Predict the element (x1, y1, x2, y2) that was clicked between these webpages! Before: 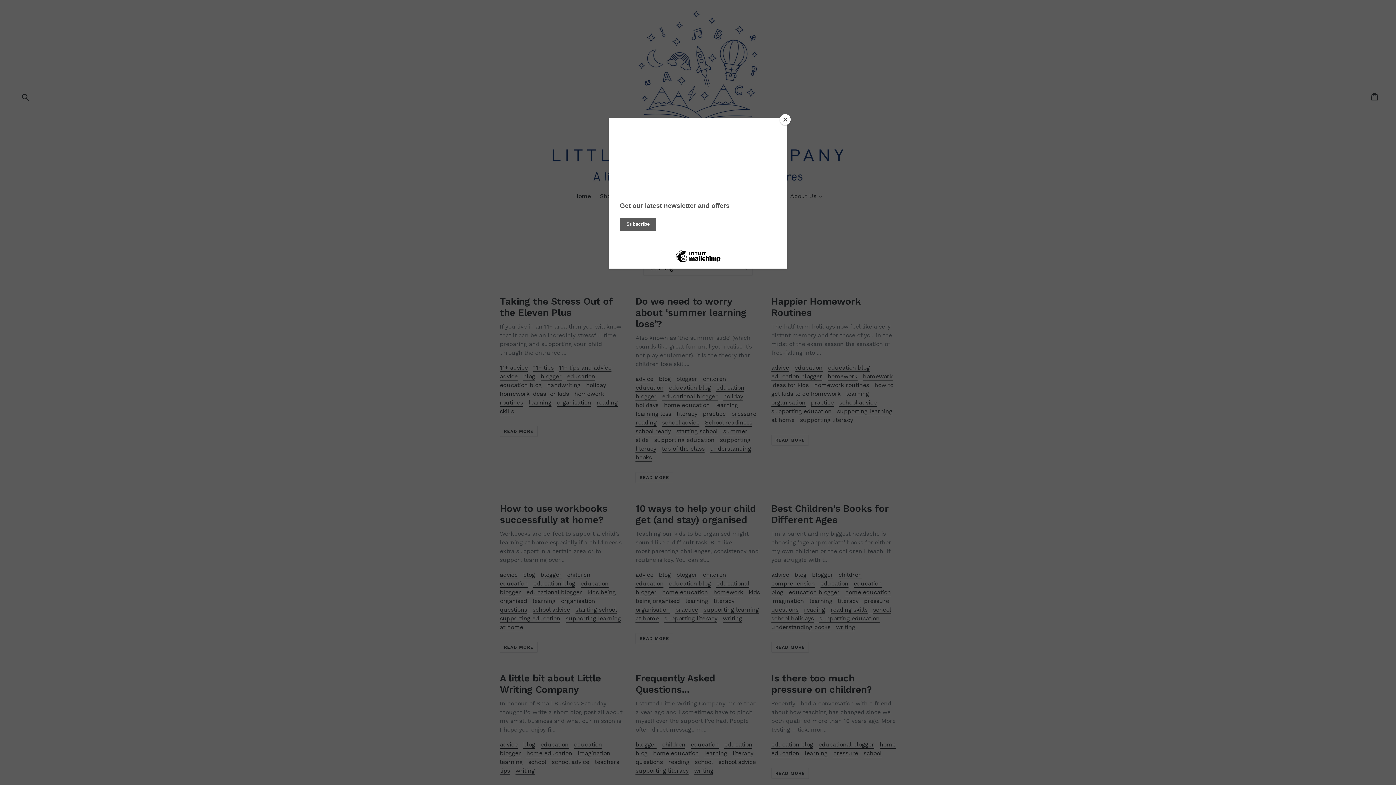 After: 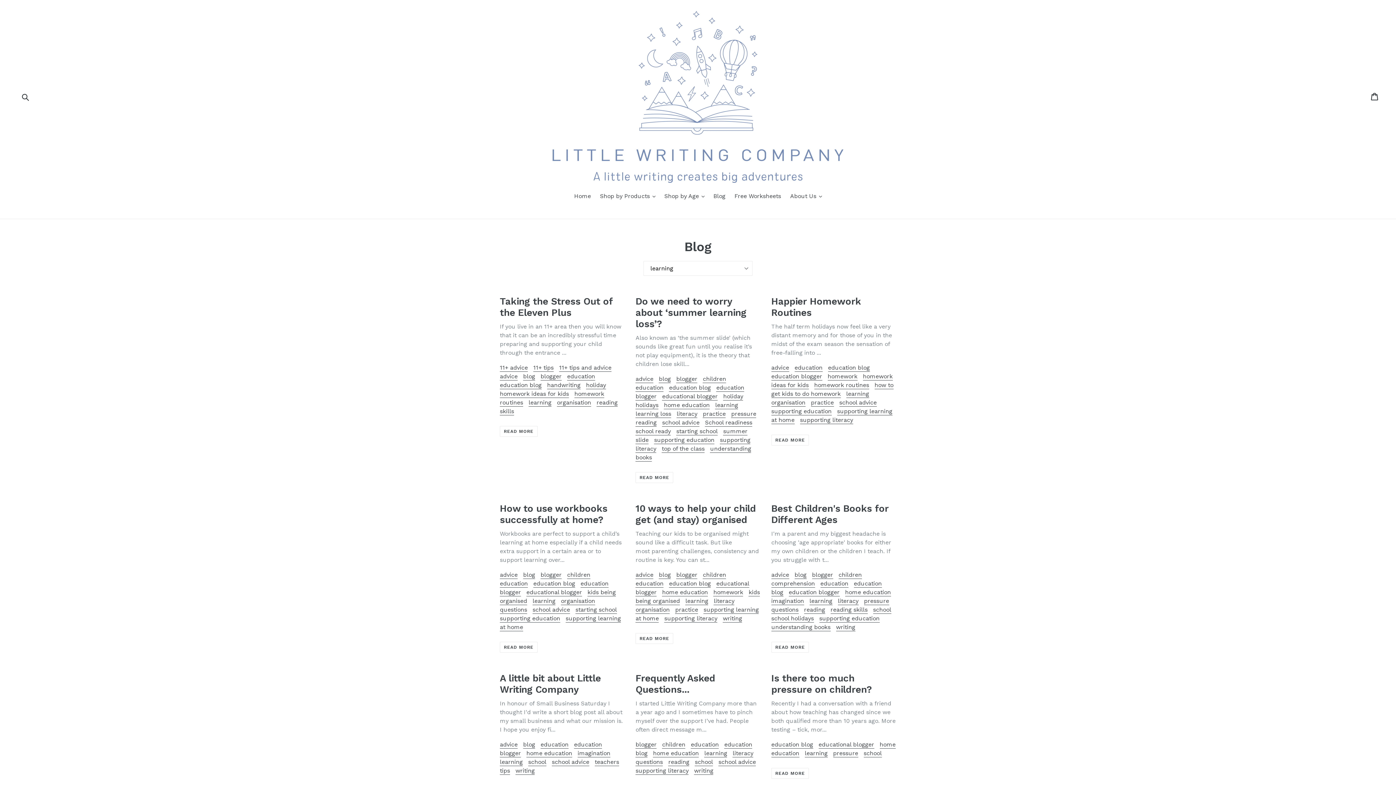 Action: bbox: (780, 114, 790, 125) label: Close